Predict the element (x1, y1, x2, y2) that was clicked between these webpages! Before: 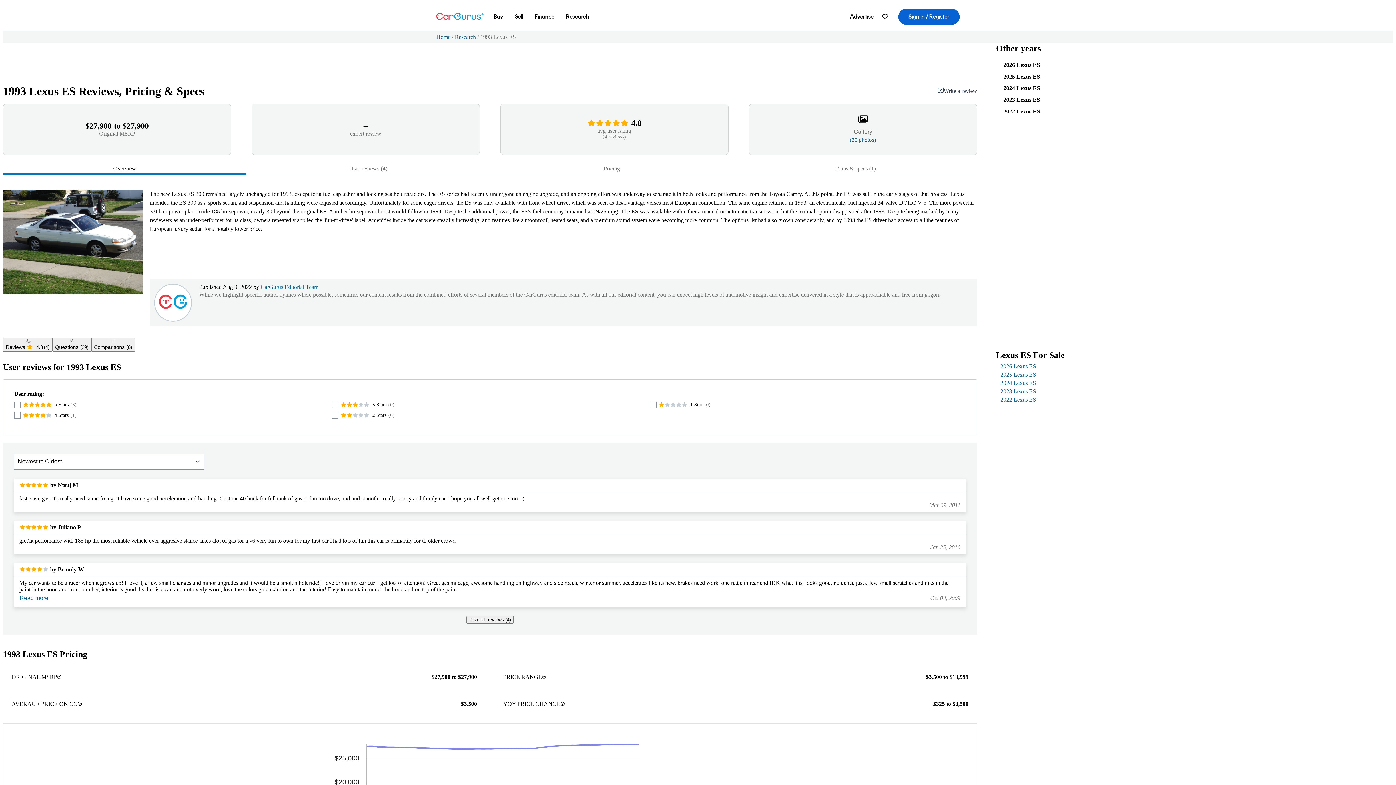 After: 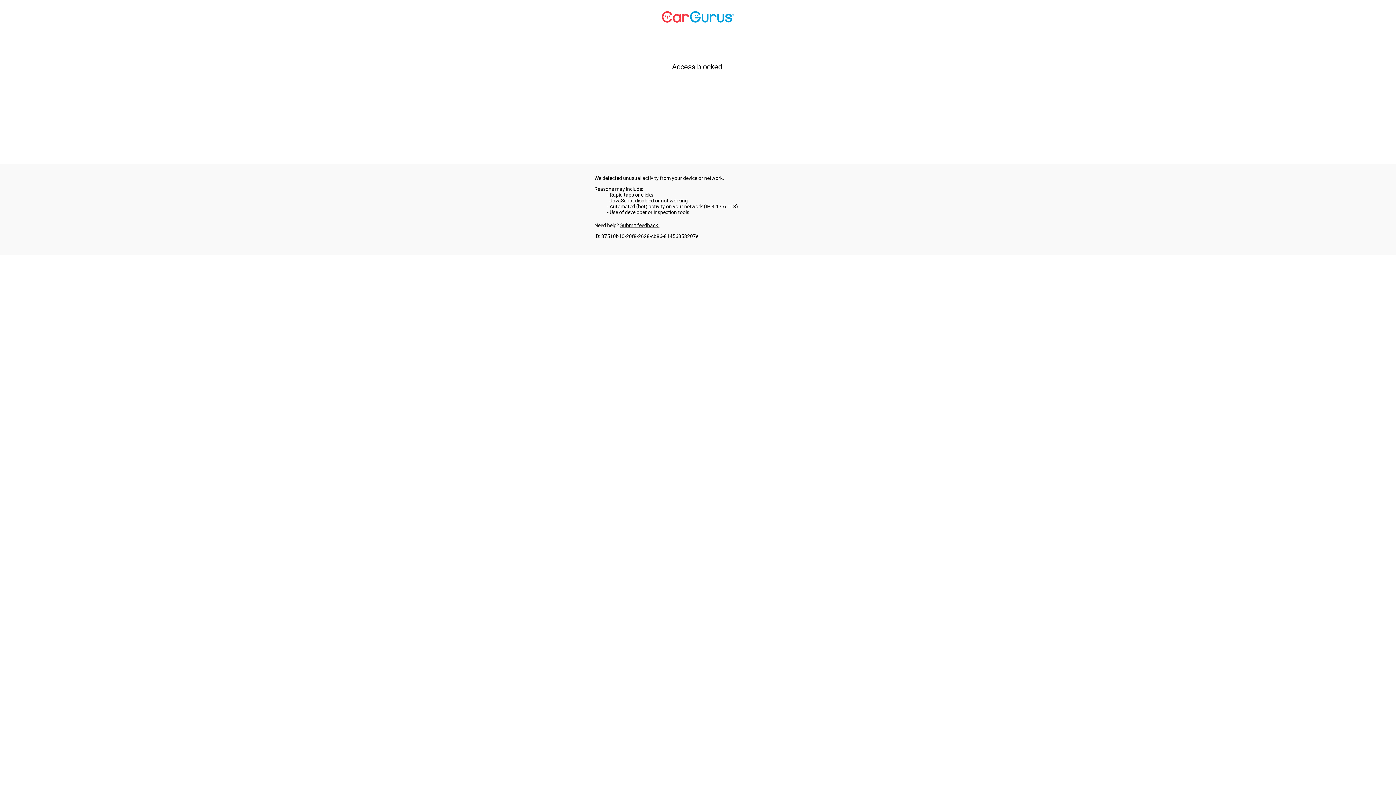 Action: bbox: (529, 5, 560, 28) label: Finance